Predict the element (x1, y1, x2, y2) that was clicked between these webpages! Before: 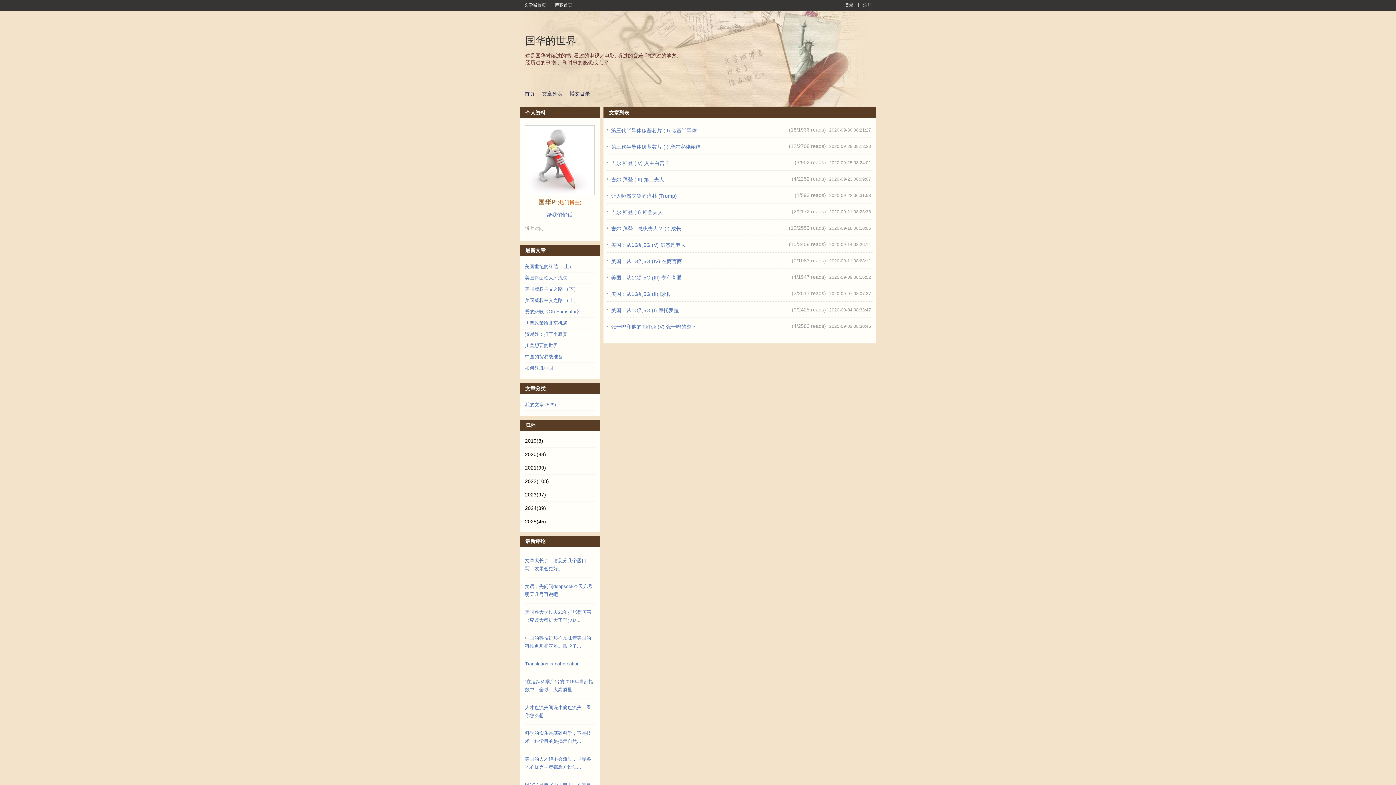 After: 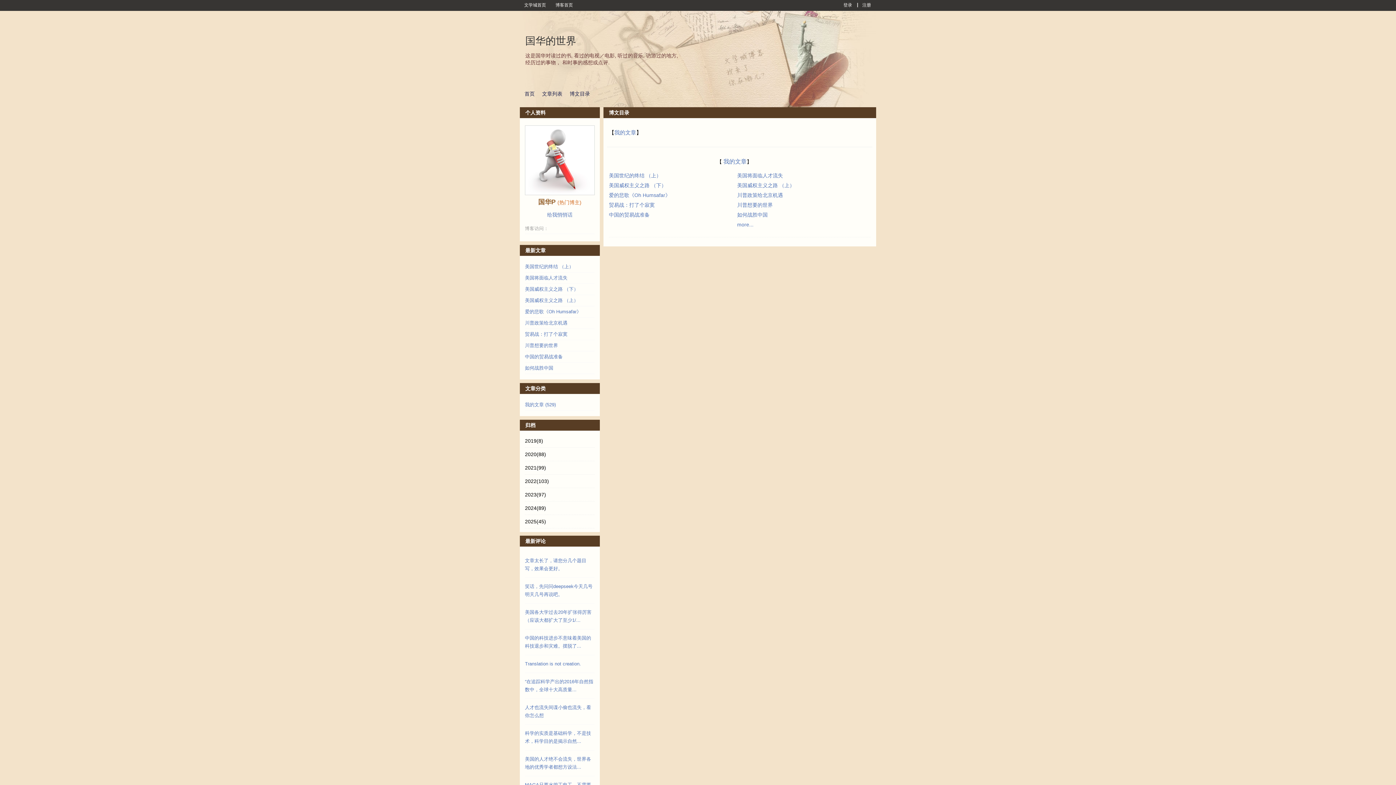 Action: label: 博文目录 bbox: (566, 90, 593, 96)